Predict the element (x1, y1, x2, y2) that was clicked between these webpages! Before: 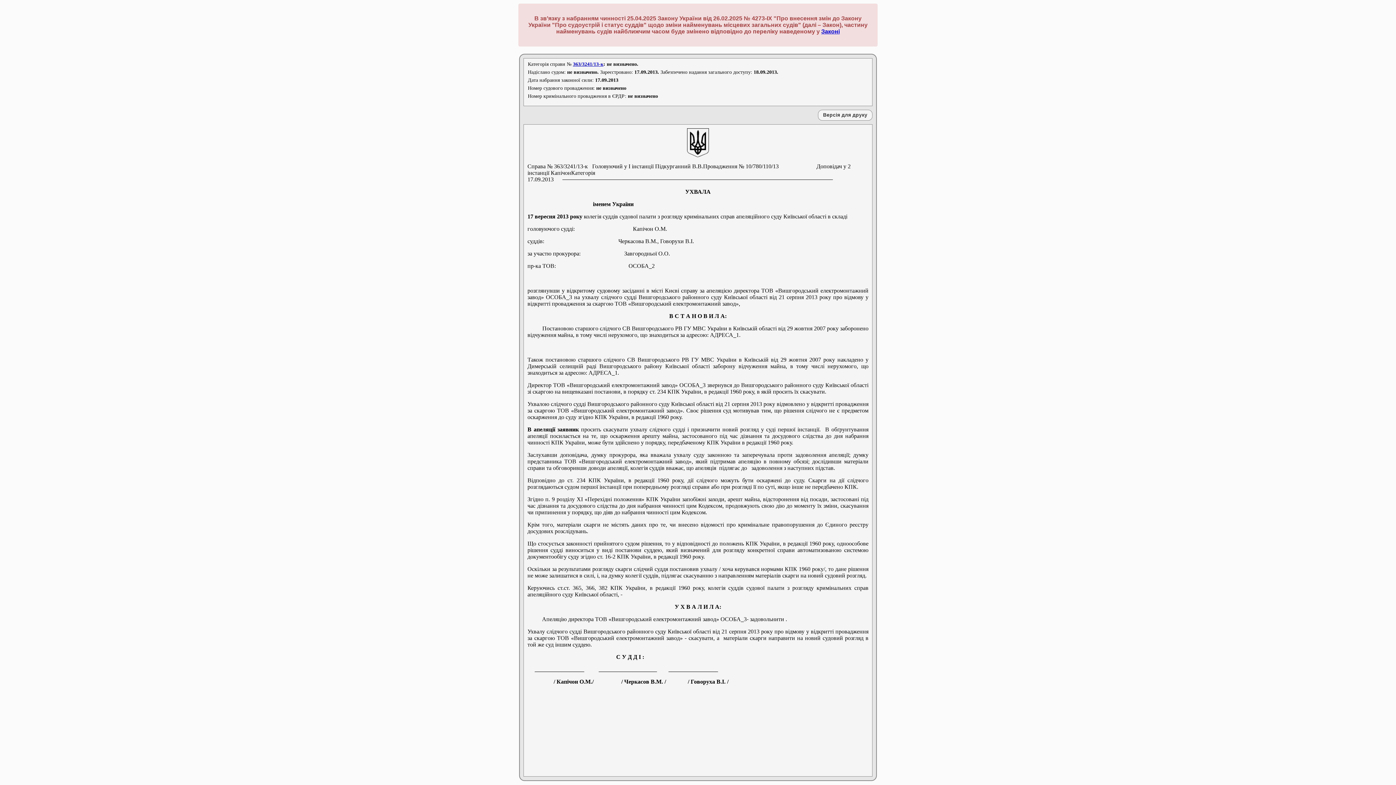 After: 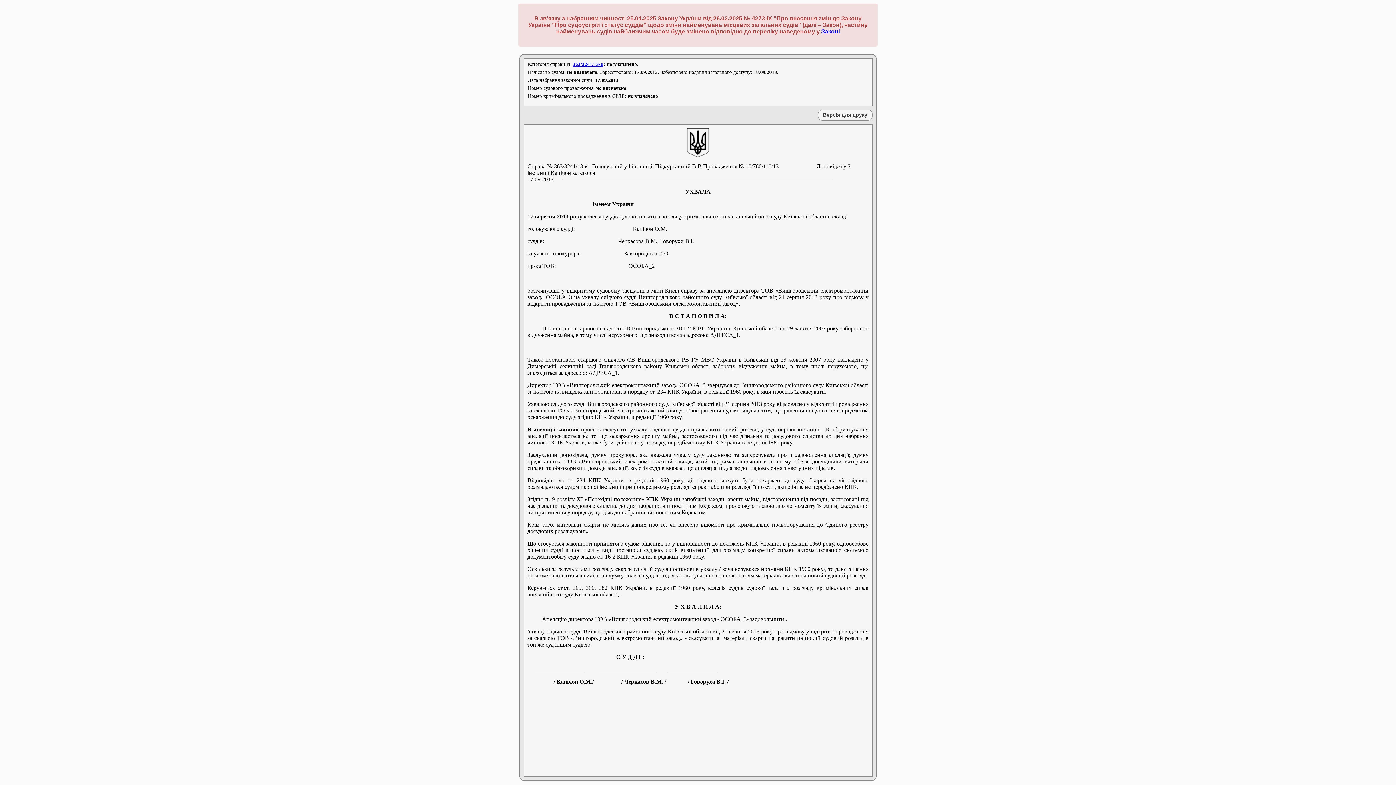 Action: bbox: (573, 61, 603, 66) label: 363/3241/13-к